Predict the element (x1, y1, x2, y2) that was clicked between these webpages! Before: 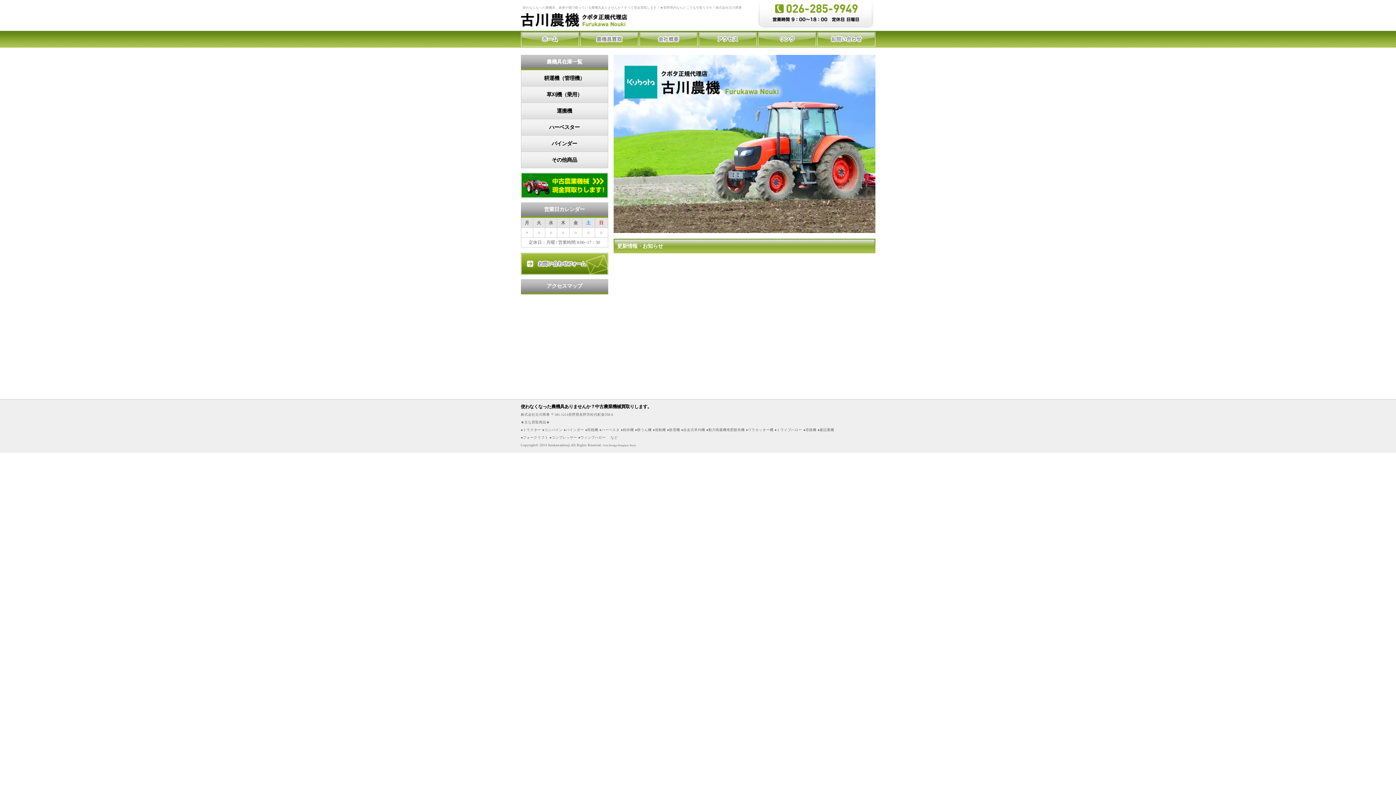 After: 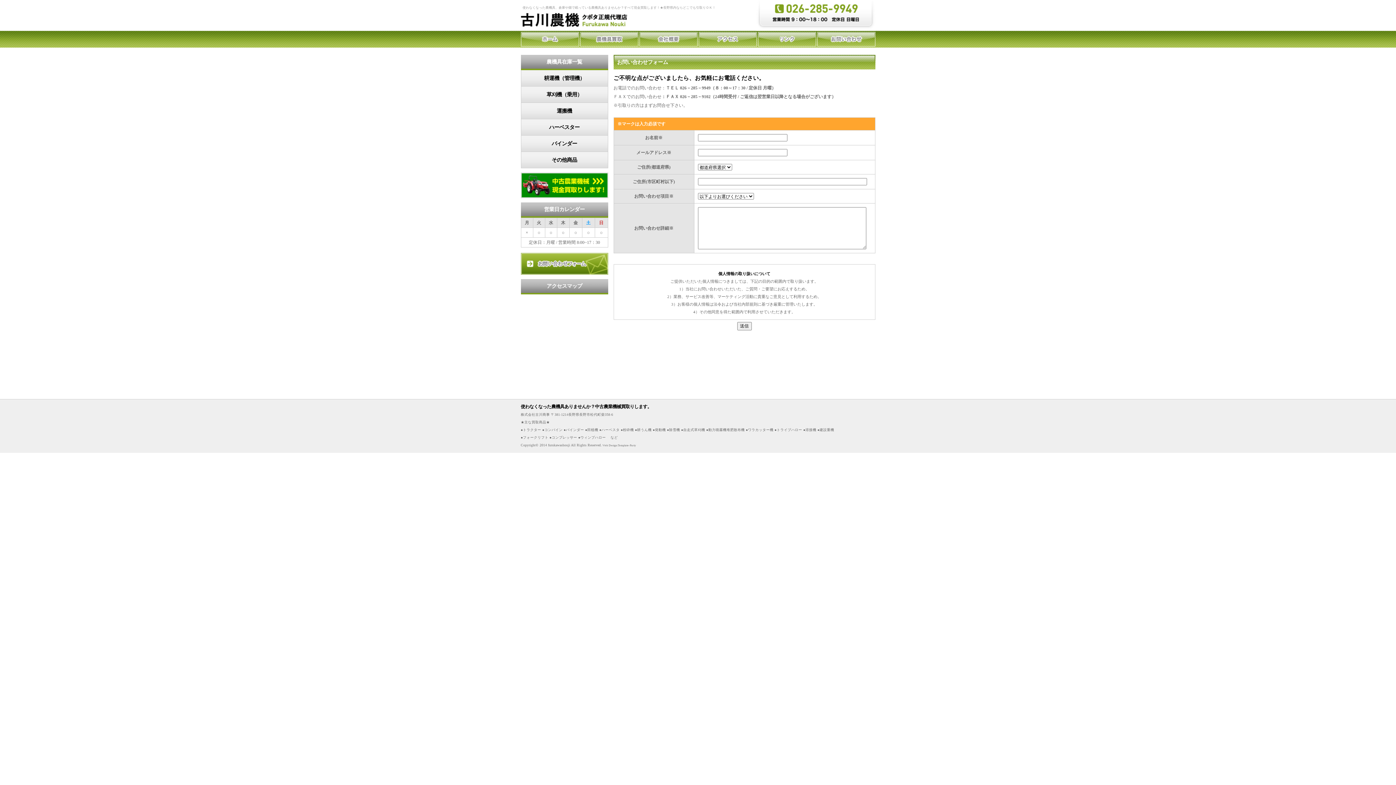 Action: bbox: (520, 270, 608, 276)